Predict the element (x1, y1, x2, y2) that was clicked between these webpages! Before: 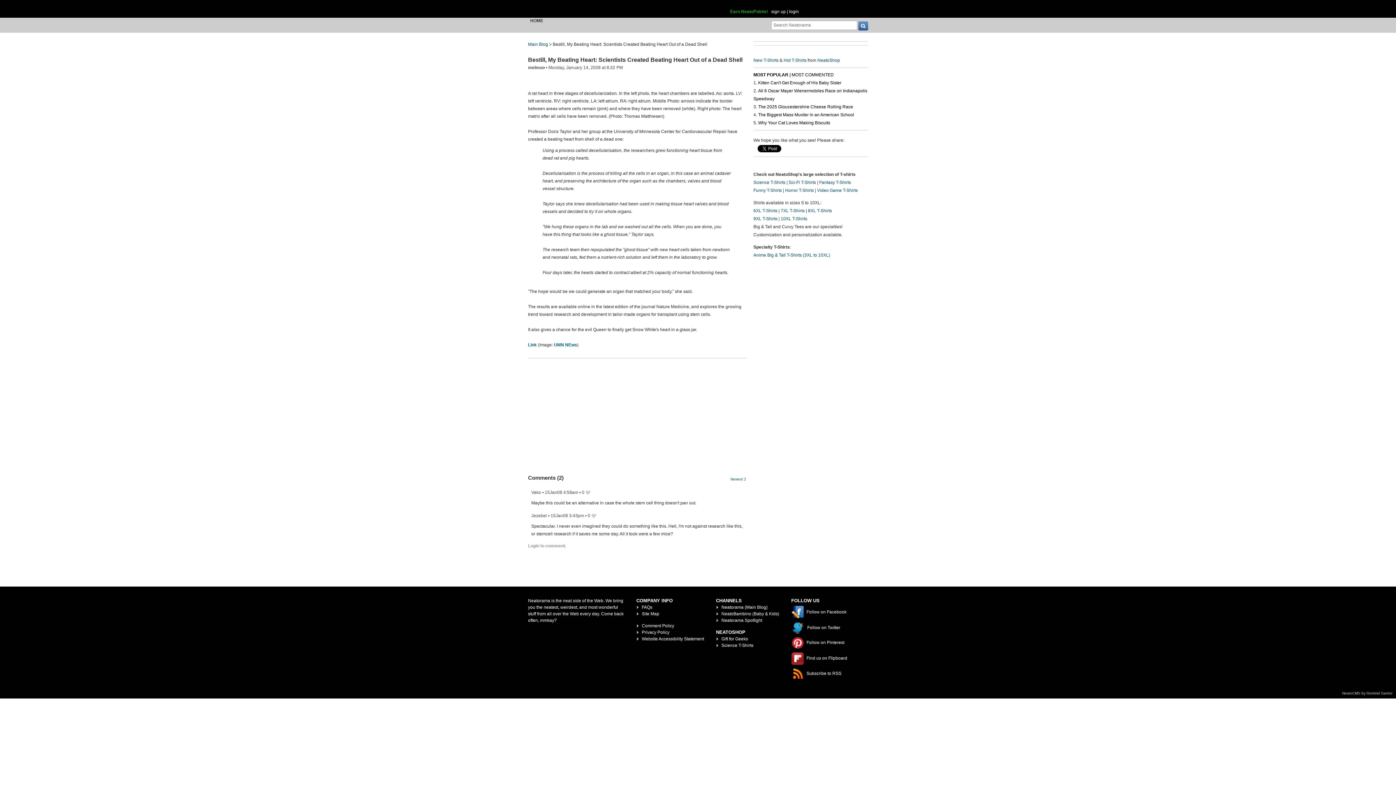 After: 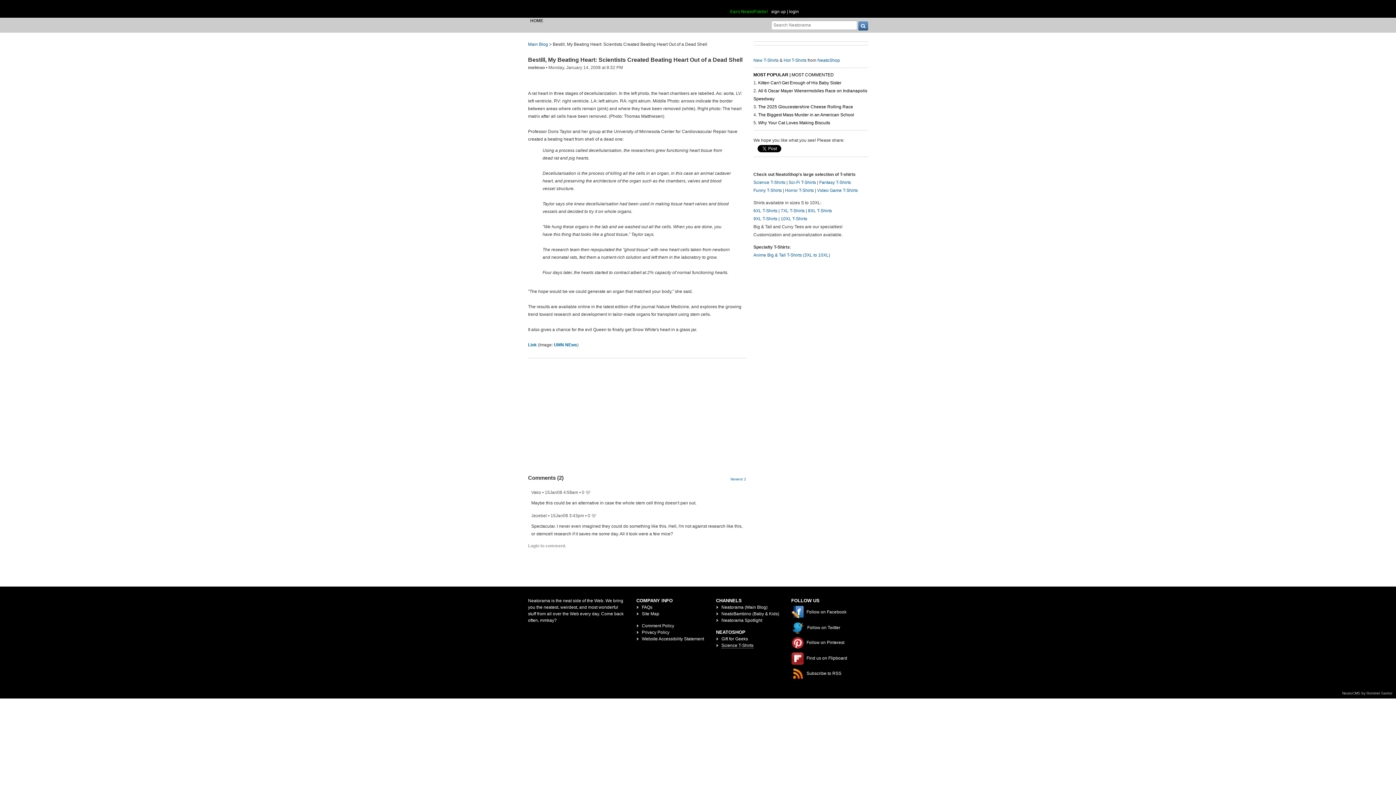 Action: bbox: (721, 643, 753, 648) label: Science T-Shirts